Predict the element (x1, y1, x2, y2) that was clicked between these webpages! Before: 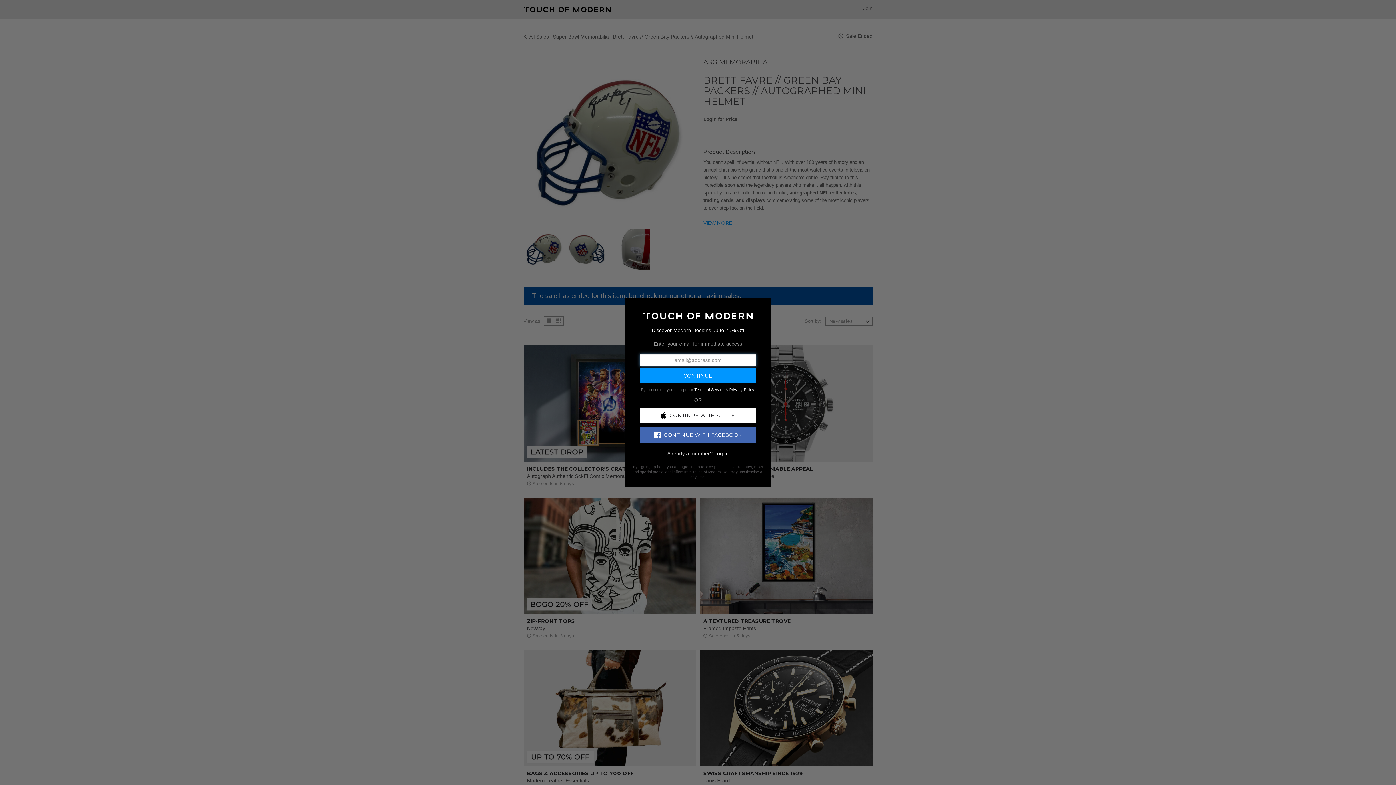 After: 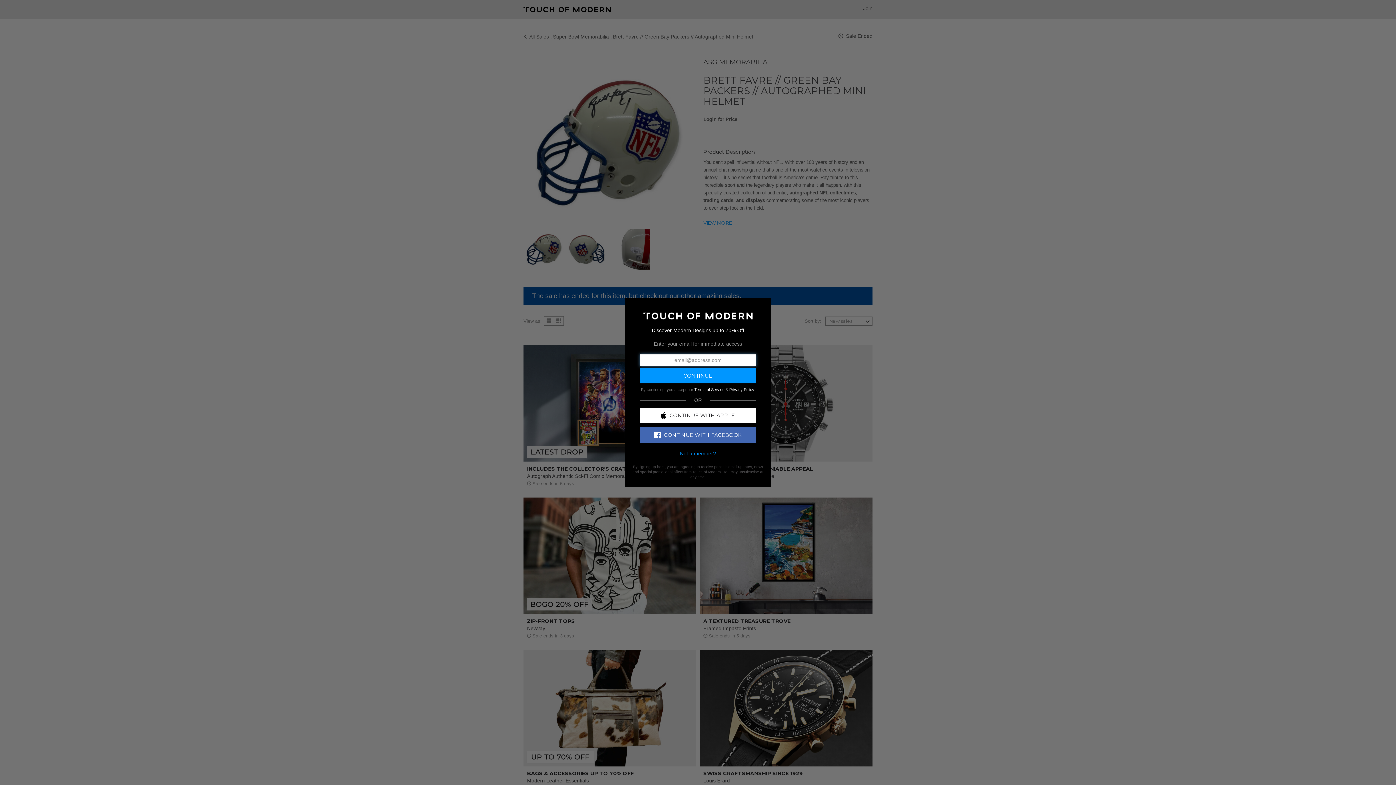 Action: bbox: (714, 450, 728, 456) label: Log In